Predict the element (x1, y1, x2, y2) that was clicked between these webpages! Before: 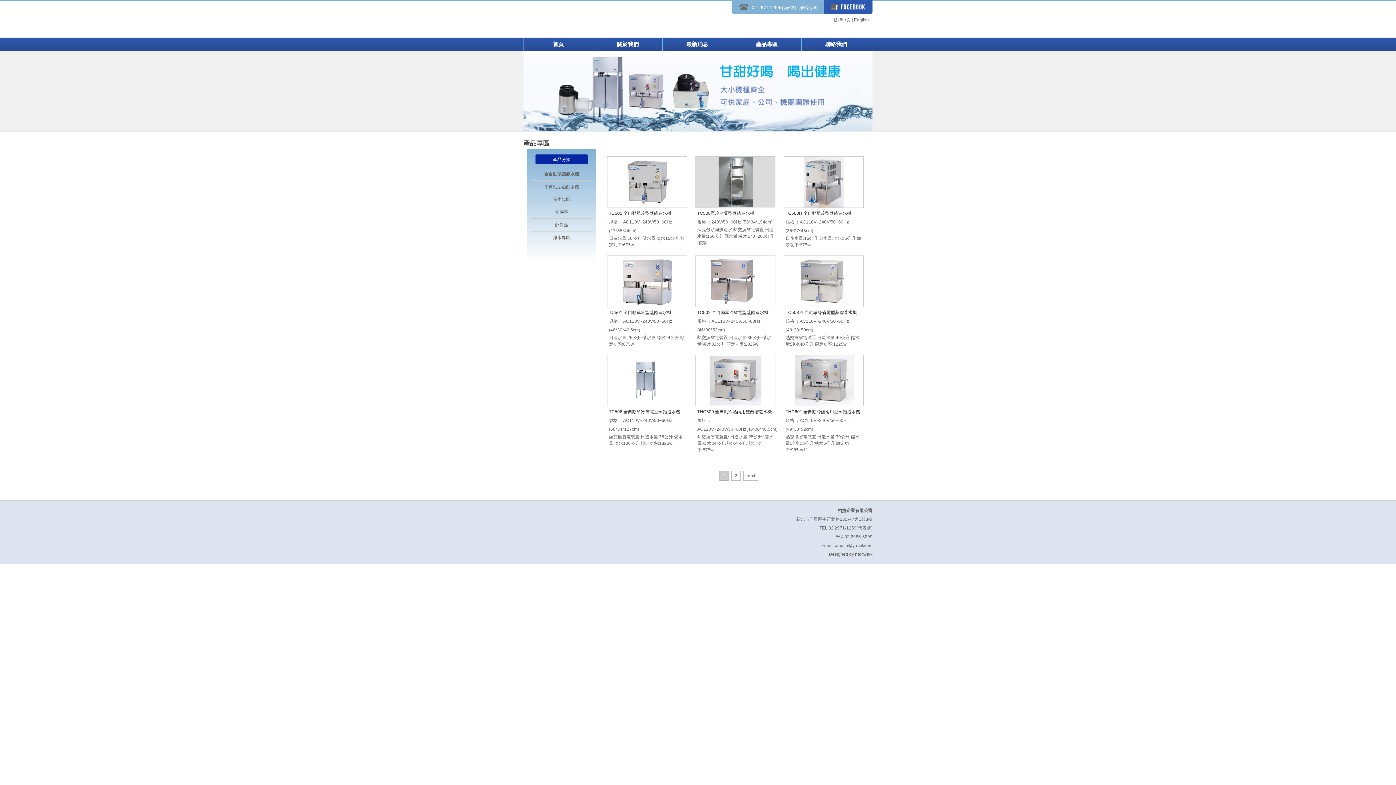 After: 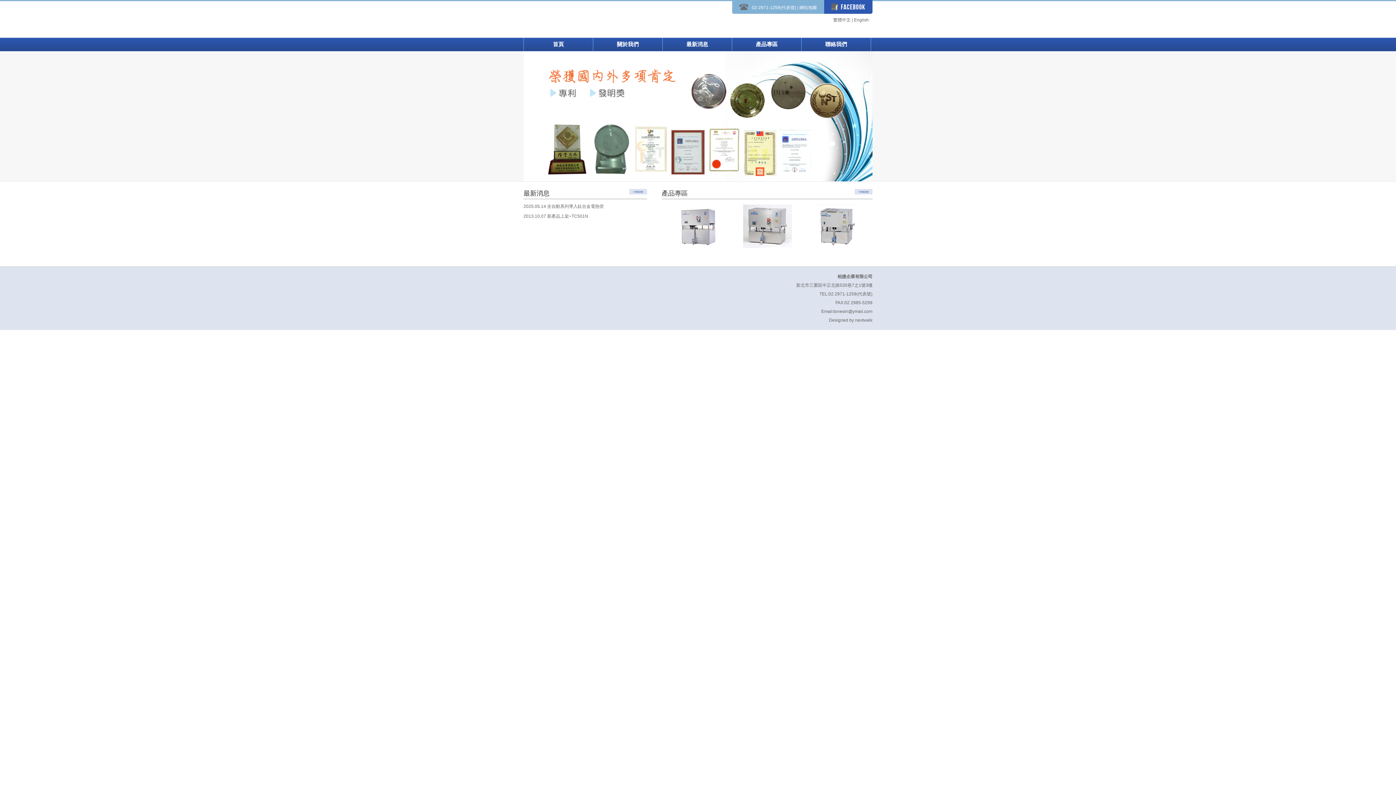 Action: bbox: (524, 41, 593, 48) label: 首頁